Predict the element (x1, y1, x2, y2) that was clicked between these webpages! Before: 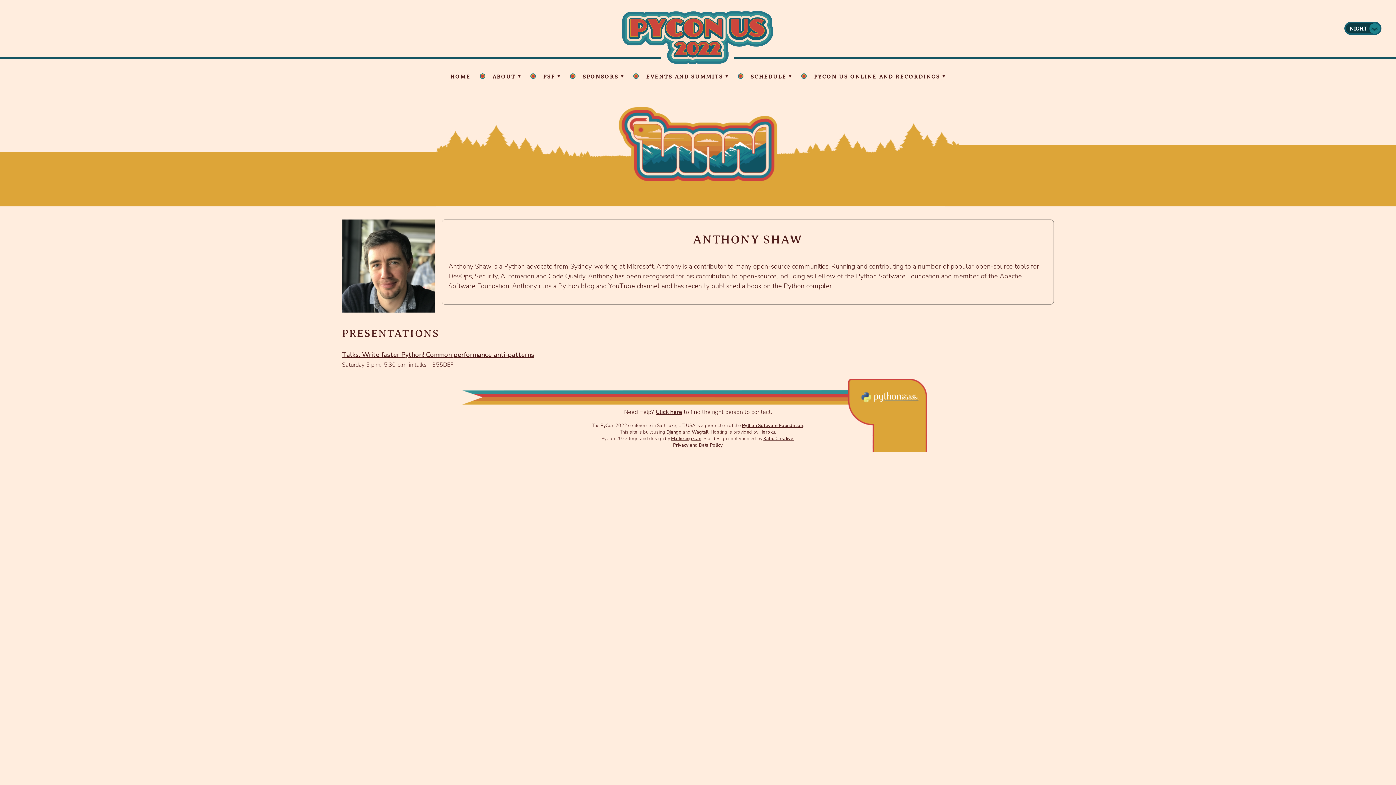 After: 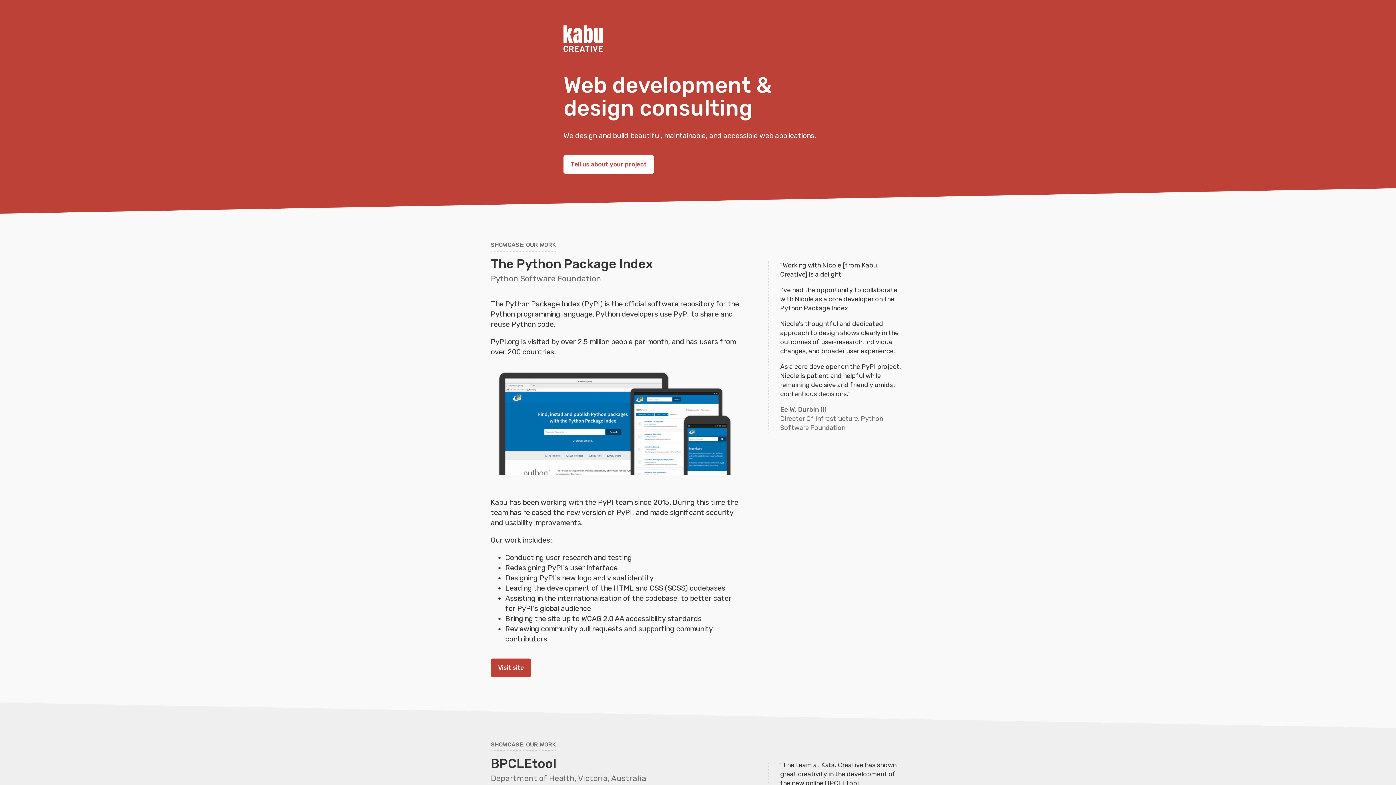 Action: label: Kabu Creative bbox: (763, 435, 793, 441)